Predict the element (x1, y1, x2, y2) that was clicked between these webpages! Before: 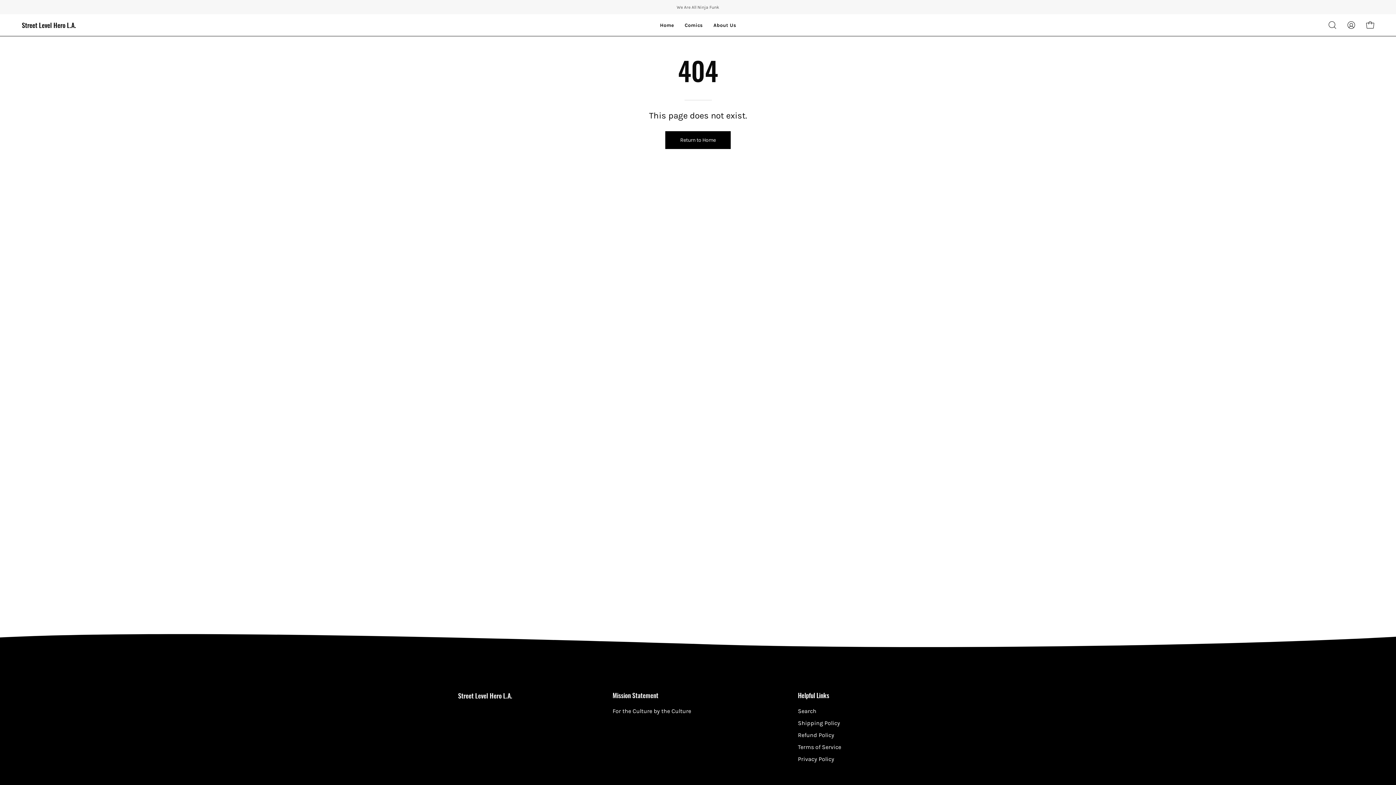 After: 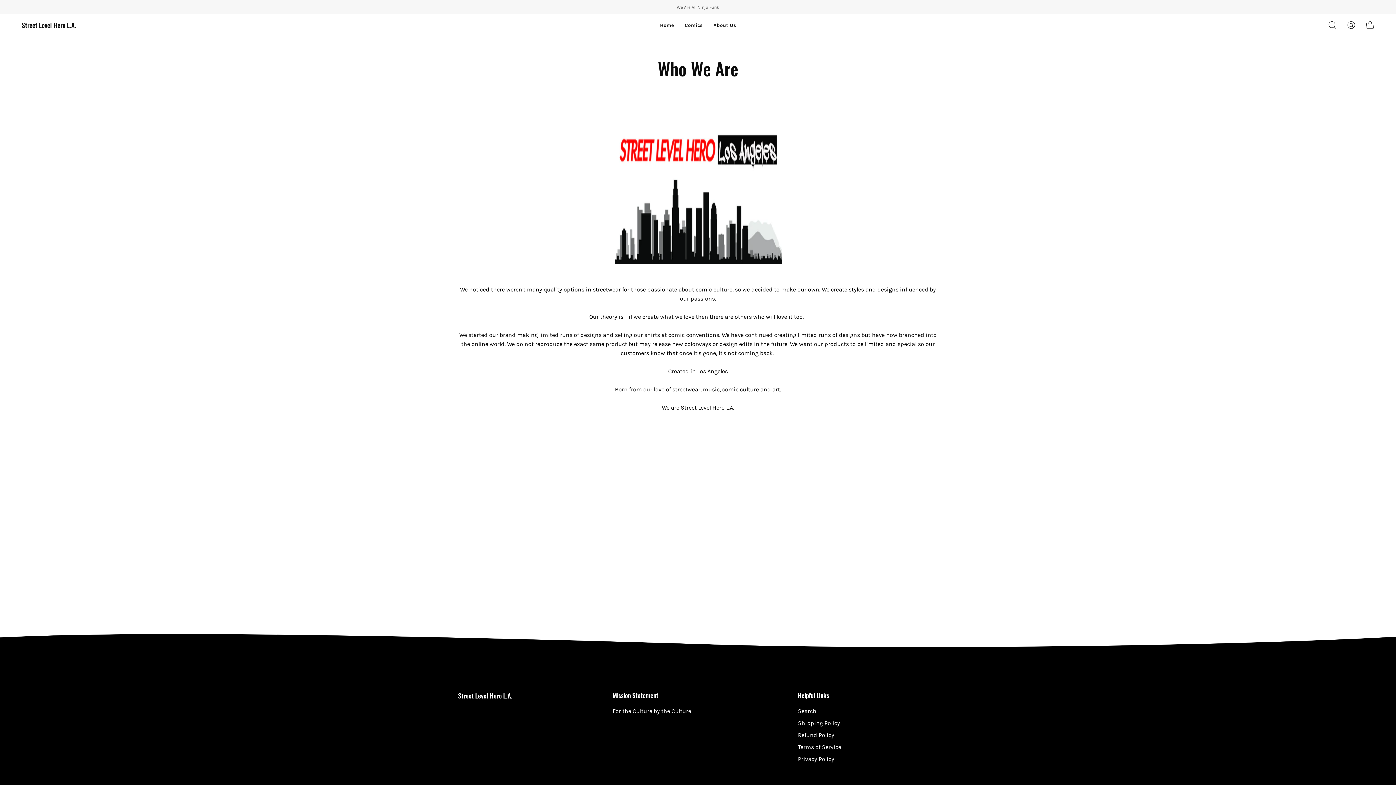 Action: label: About Us bbox: (708, 14, 741, 36)